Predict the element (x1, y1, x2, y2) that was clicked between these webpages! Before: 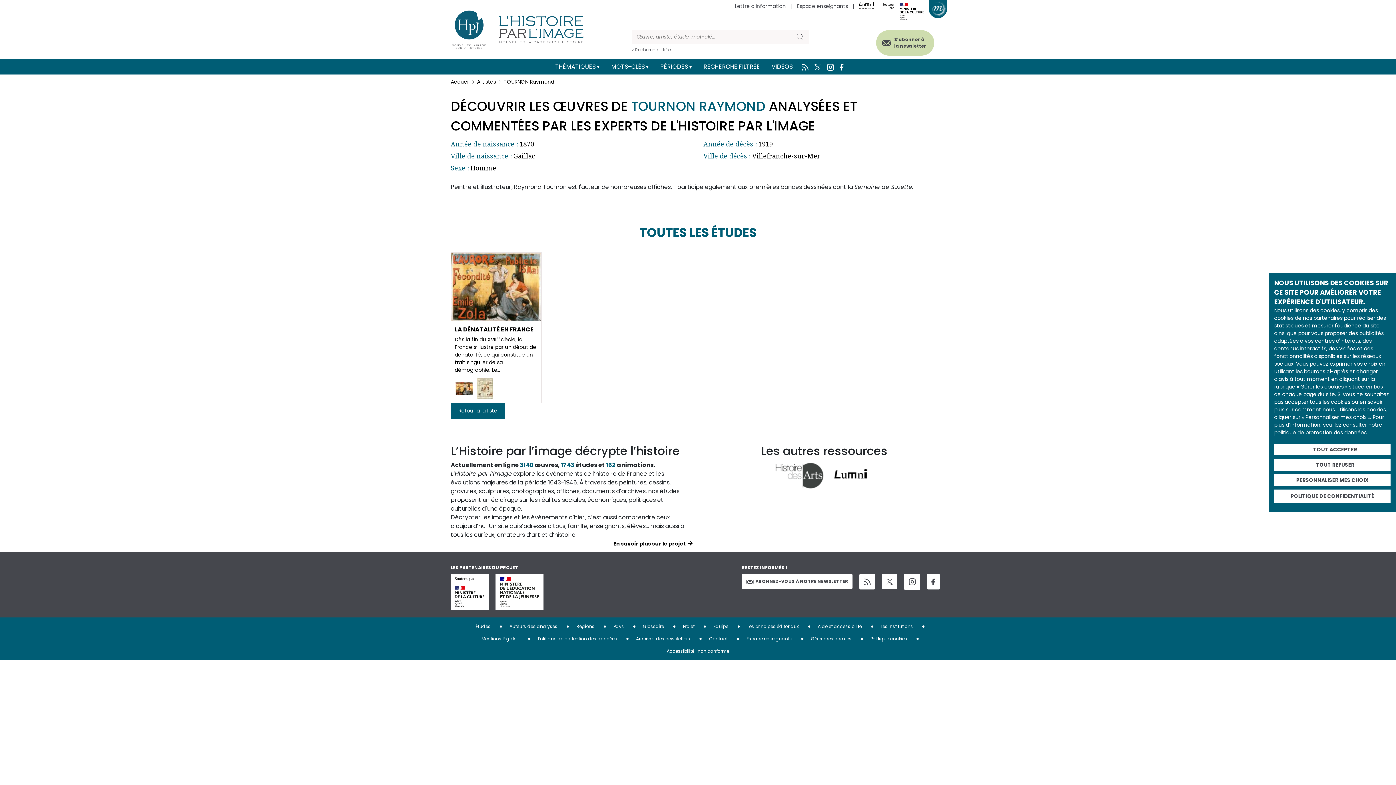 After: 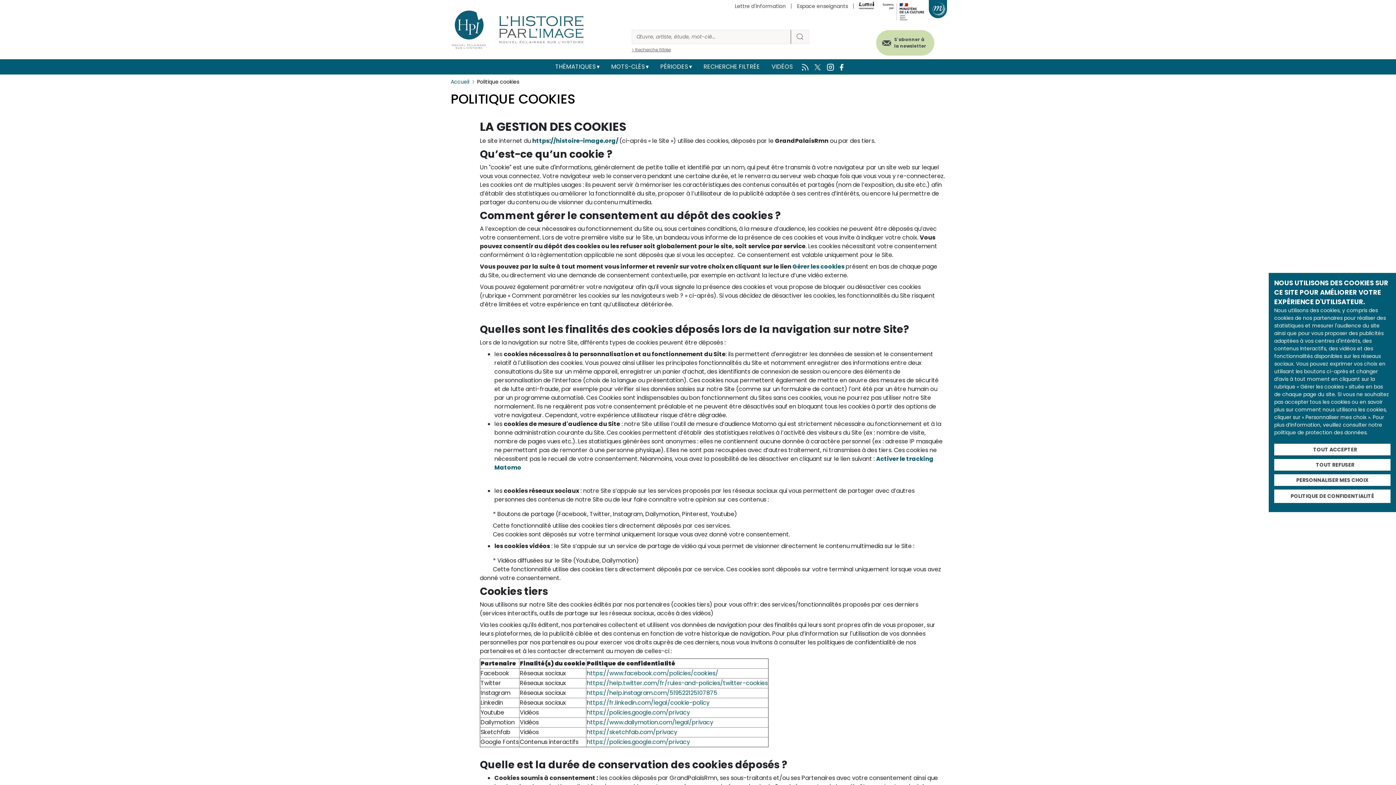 Action: bbox: (864, 632, 913, 645) label: Politique cookies